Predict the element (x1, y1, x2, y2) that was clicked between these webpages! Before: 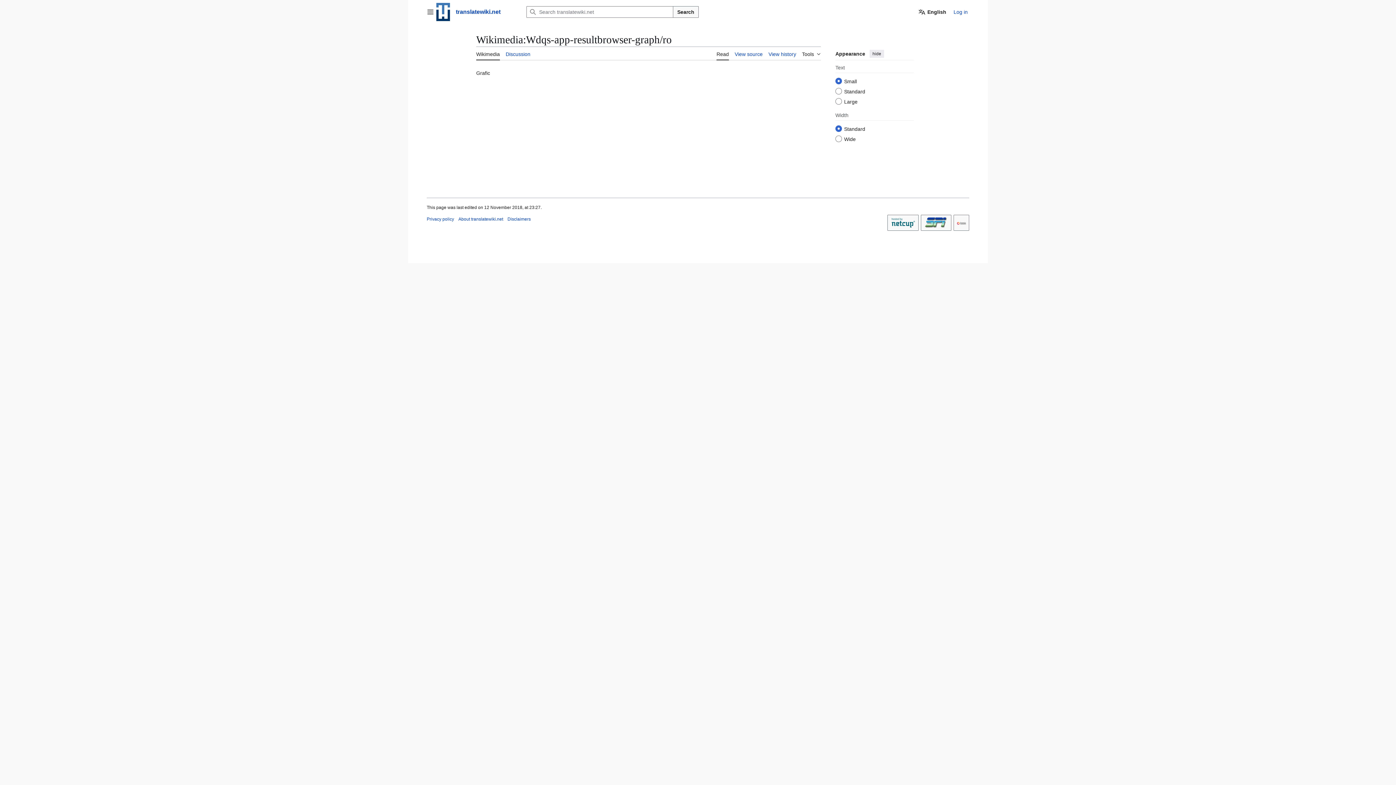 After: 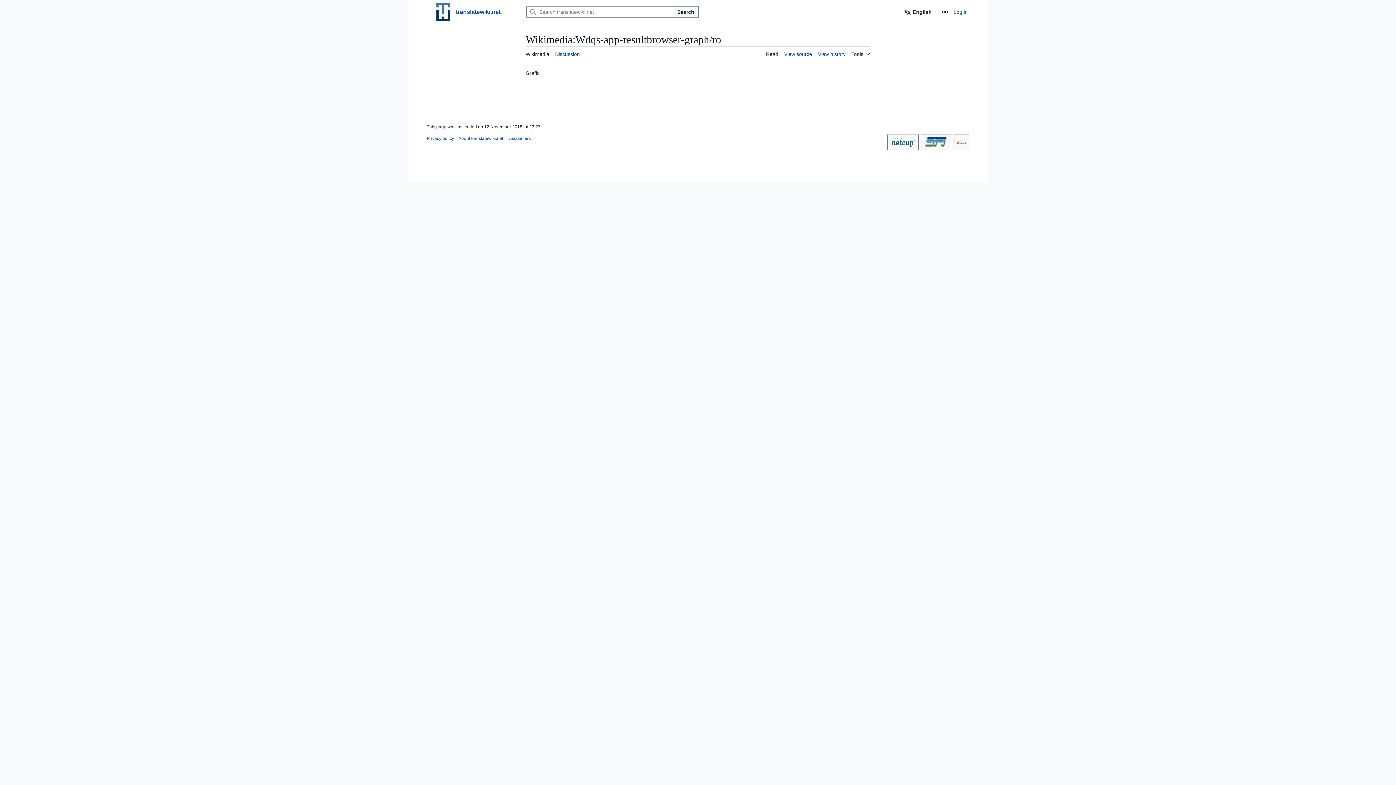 Action: bbox: (869, 49, 884, 57) label: hide